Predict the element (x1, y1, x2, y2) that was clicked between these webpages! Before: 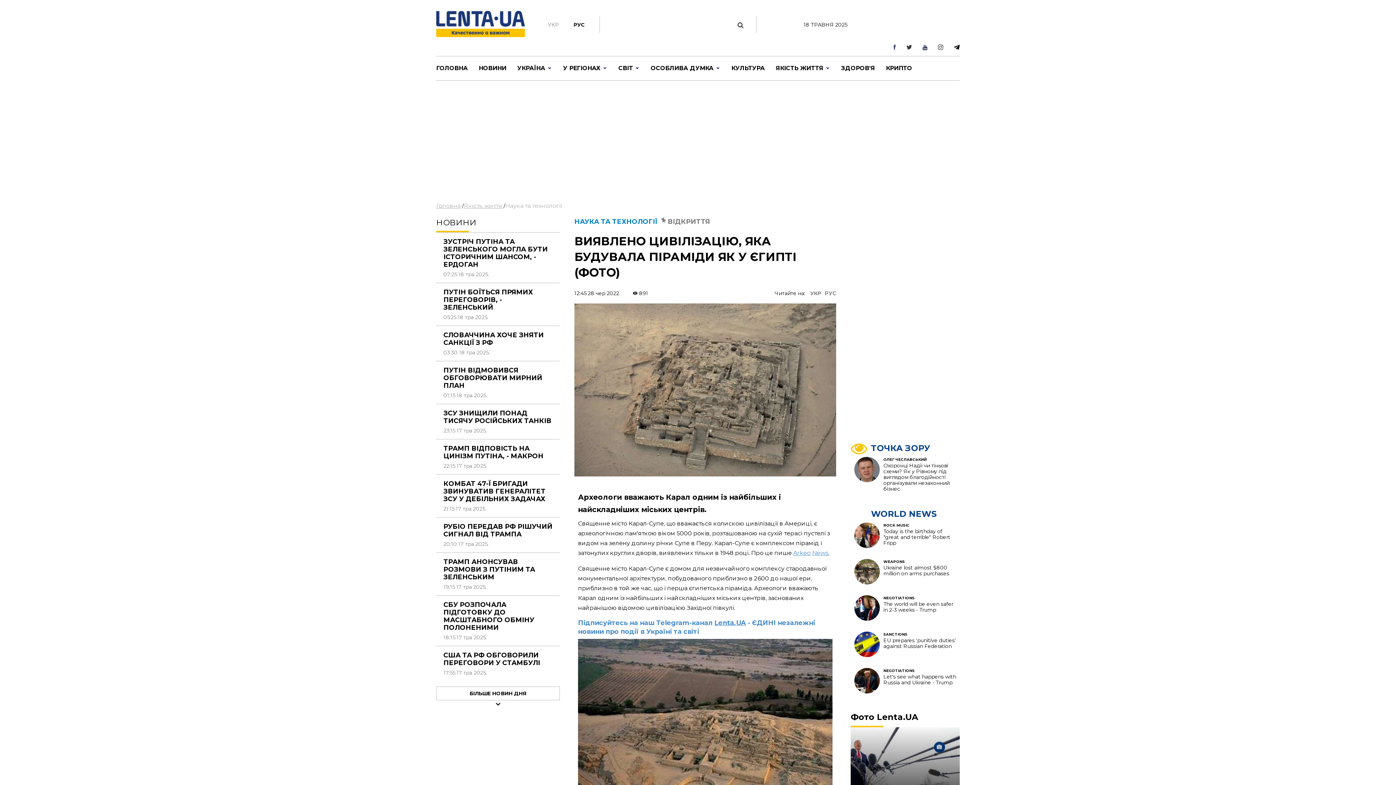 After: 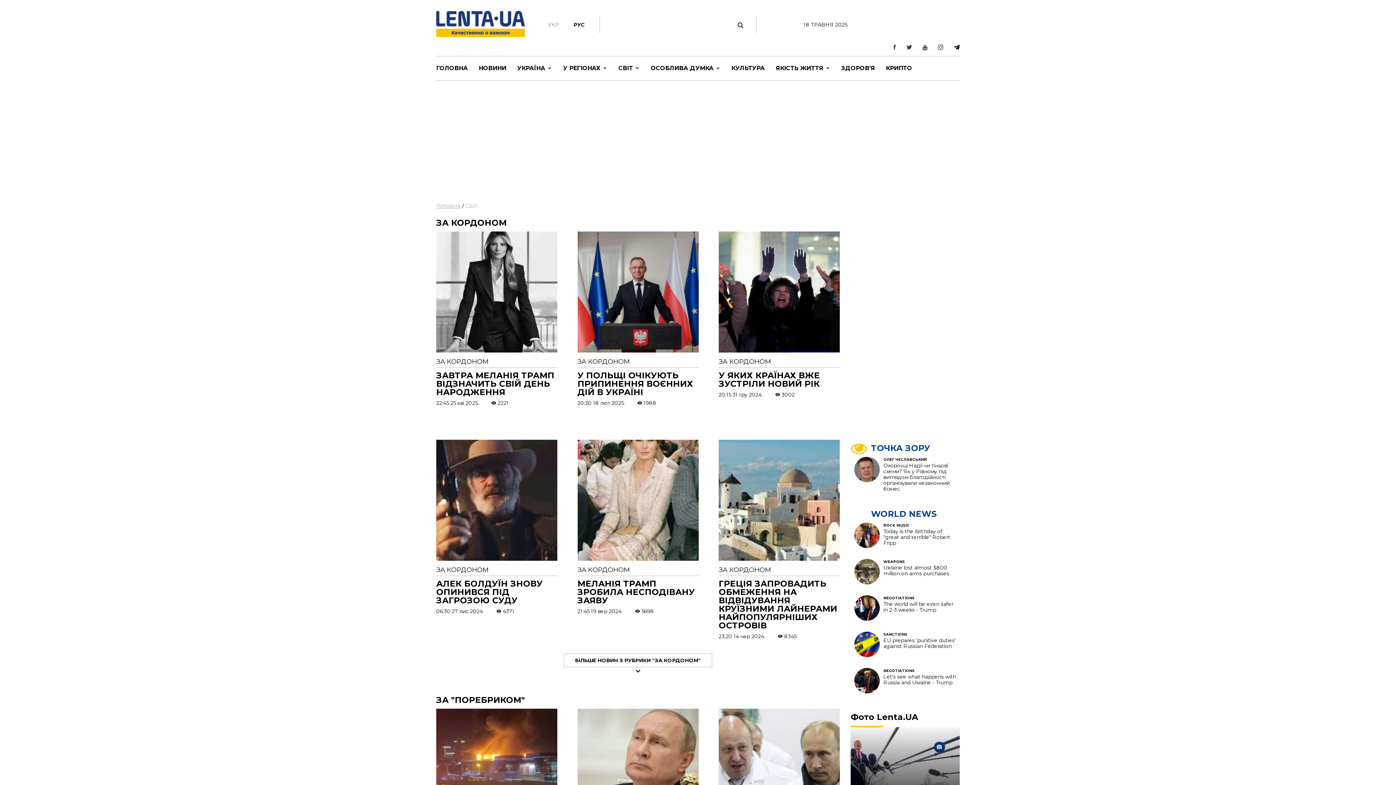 Action: label: СВІТ  bbox: (613, 56, 645, 80)